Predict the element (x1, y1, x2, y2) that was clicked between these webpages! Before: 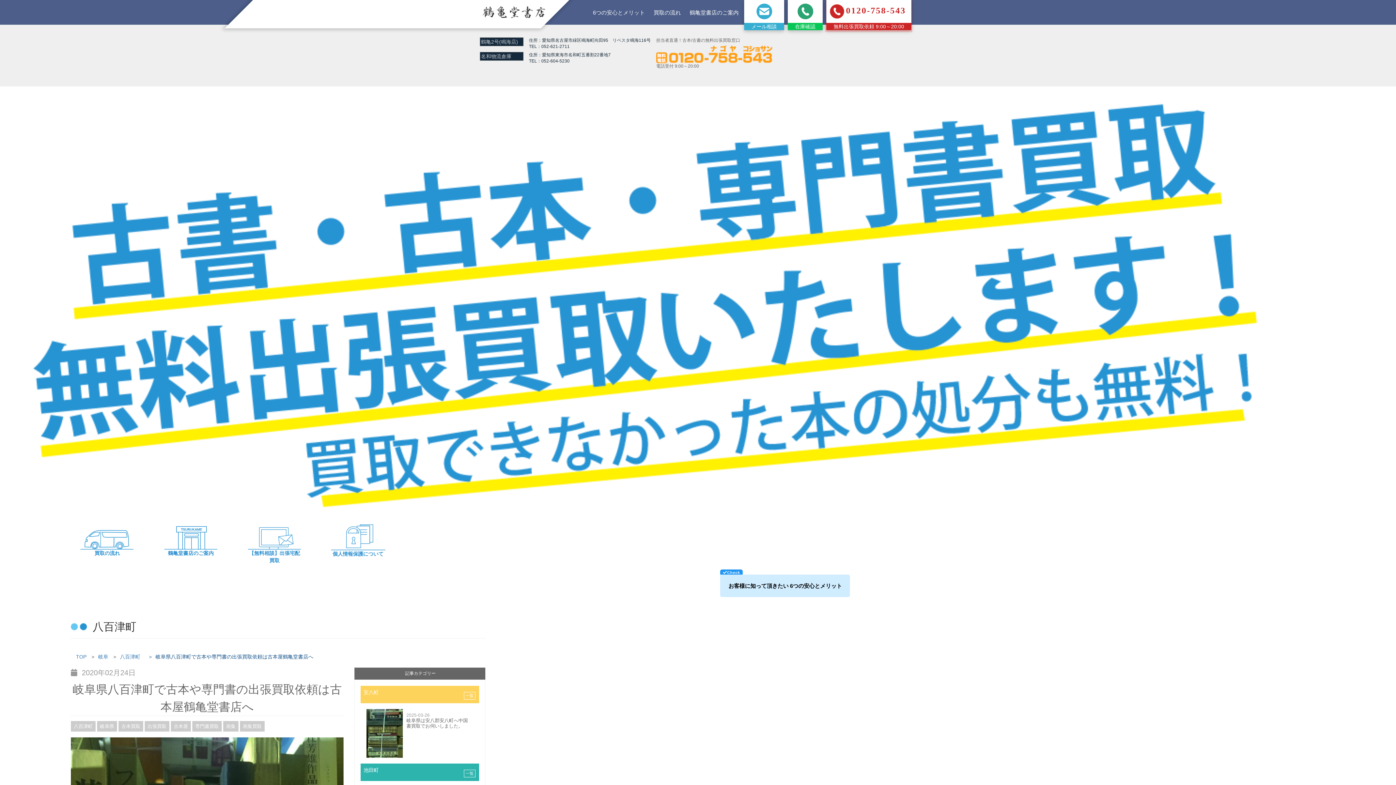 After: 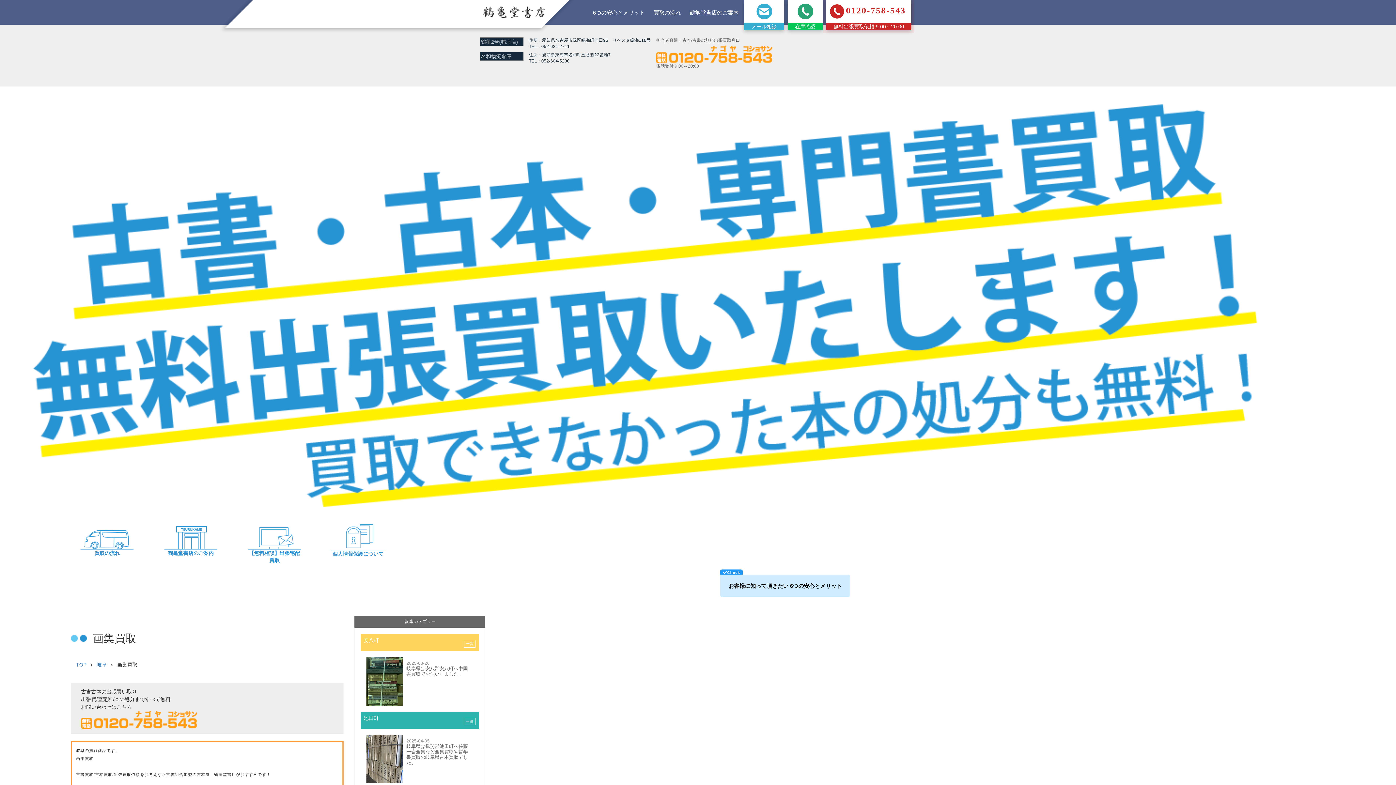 Action: bbox: (242, 724, 261, 729) label: 画集買取